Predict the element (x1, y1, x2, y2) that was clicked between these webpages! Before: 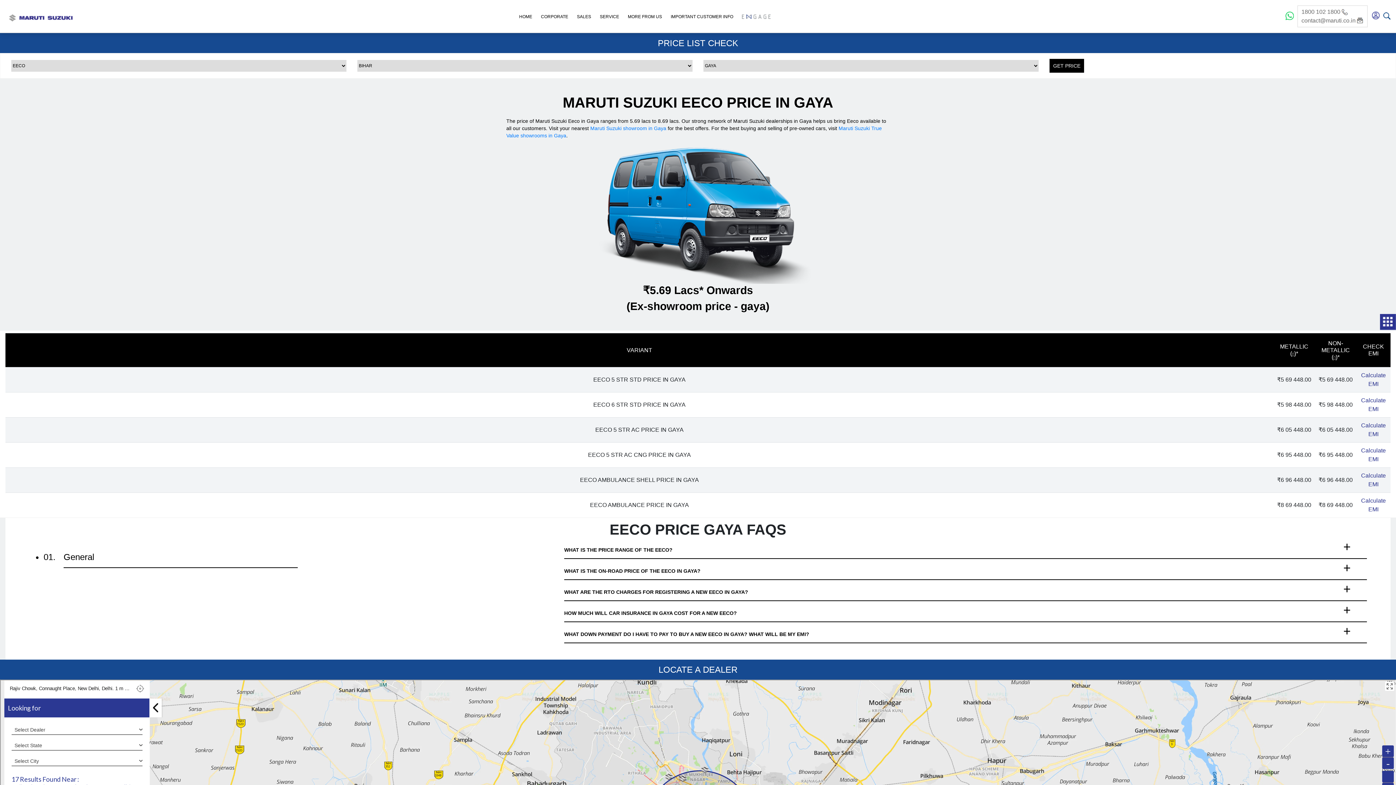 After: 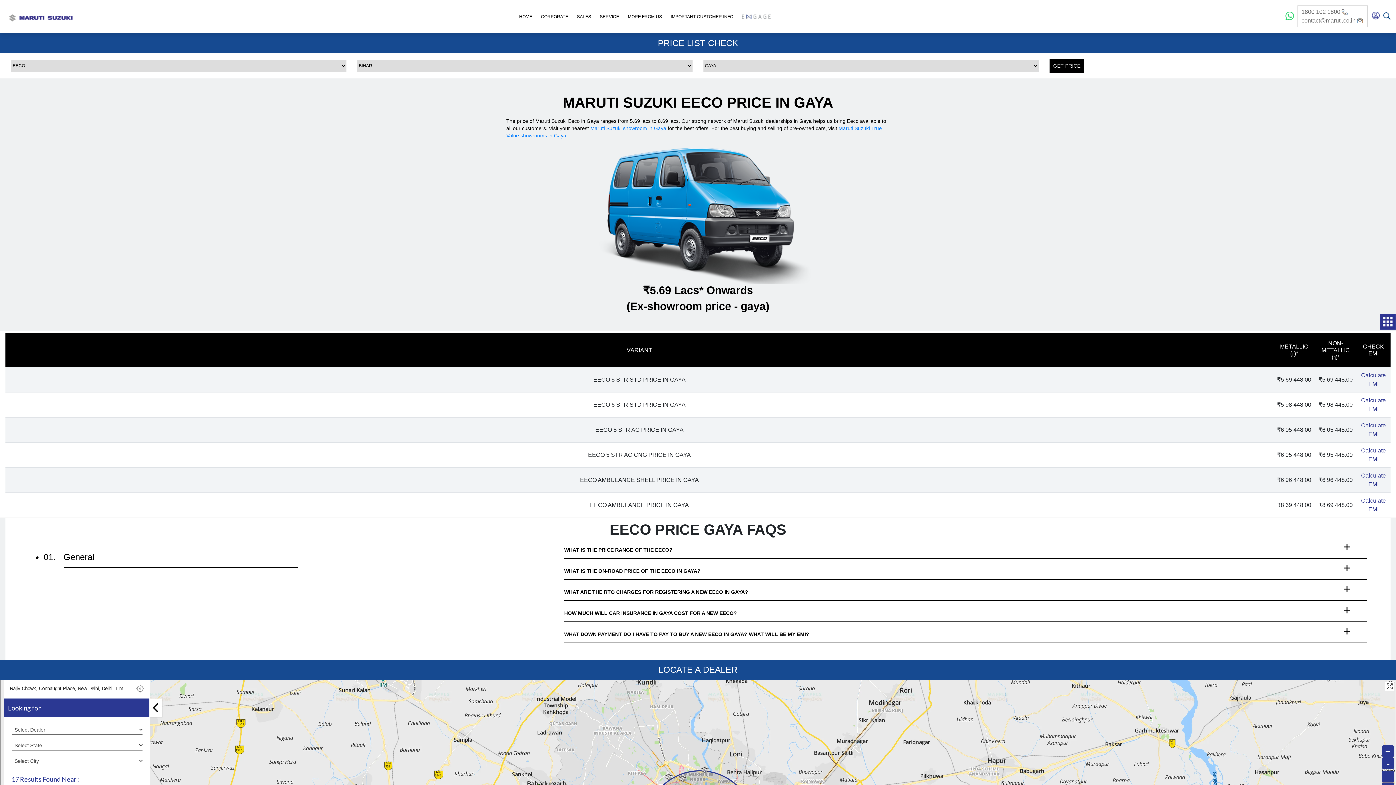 Action: bbox: (1301, 7, 1364, 16) label: 1800 102 1800